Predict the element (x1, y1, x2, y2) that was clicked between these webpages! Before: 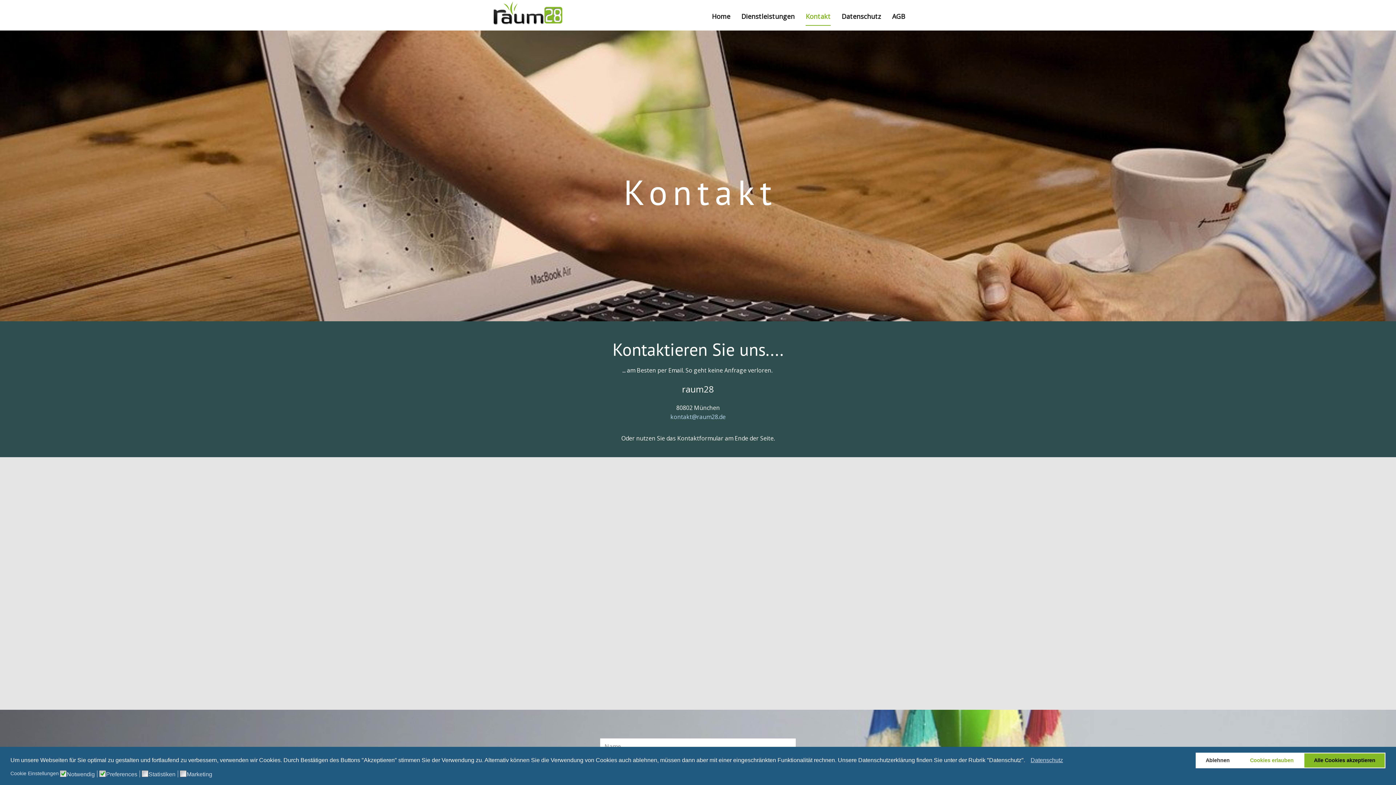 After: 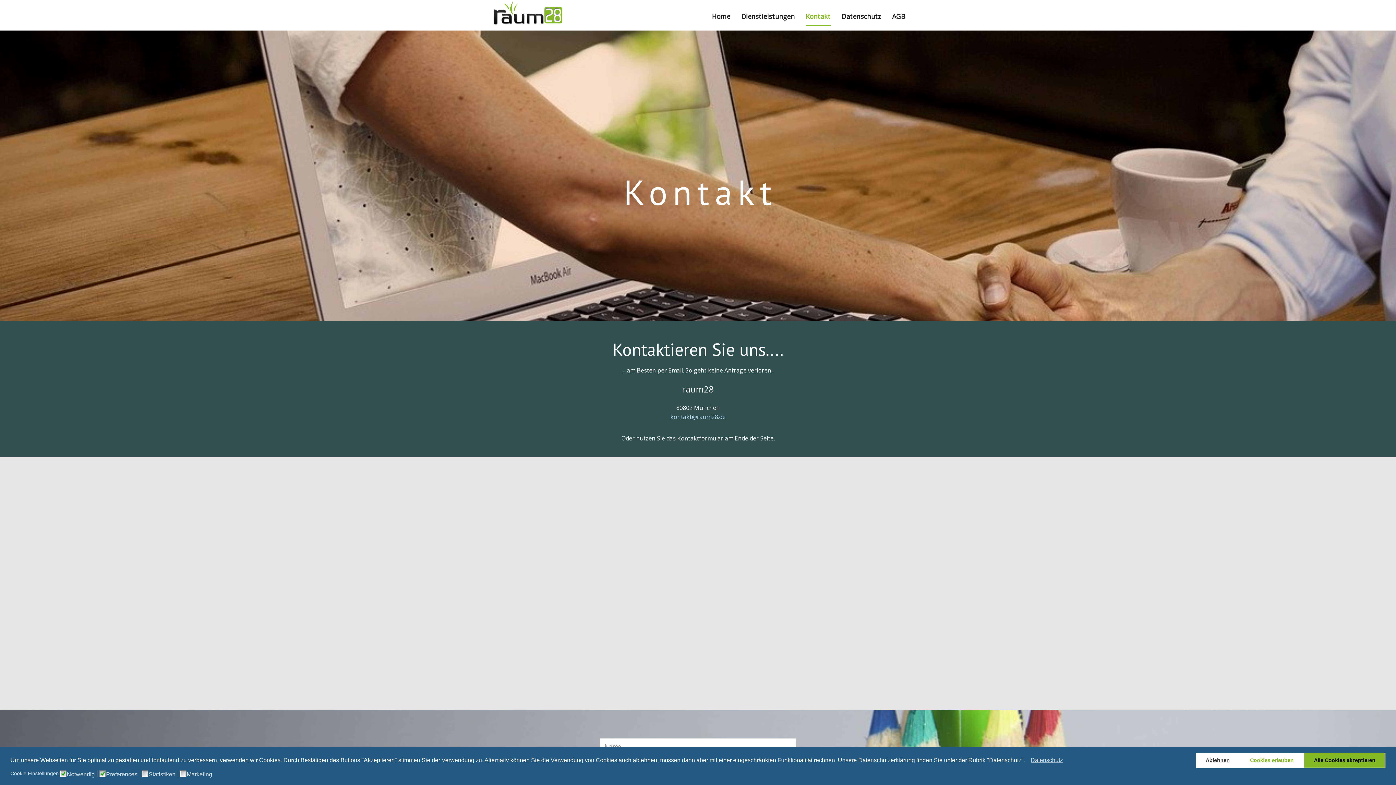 Action: bbox: (805, 7, 830, 25) label: Kontakt